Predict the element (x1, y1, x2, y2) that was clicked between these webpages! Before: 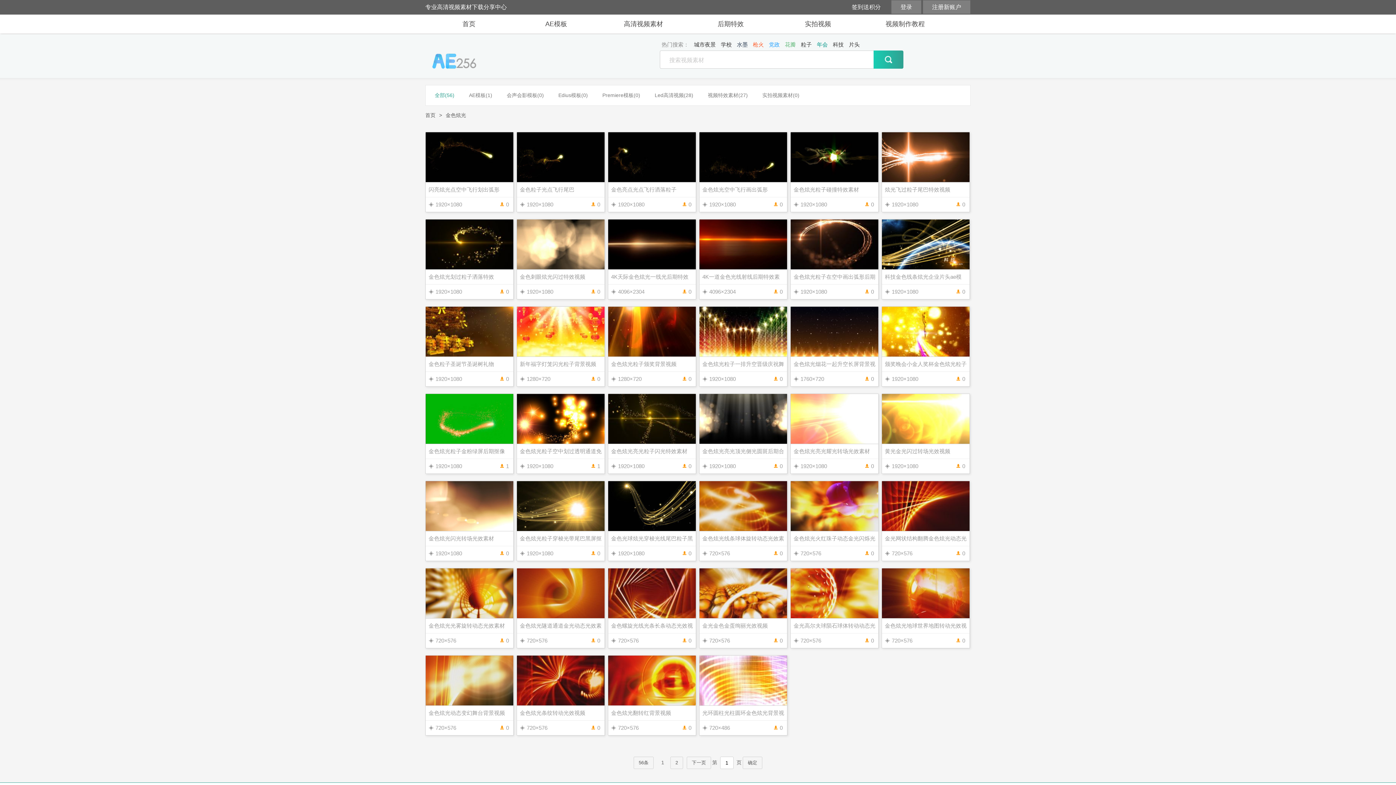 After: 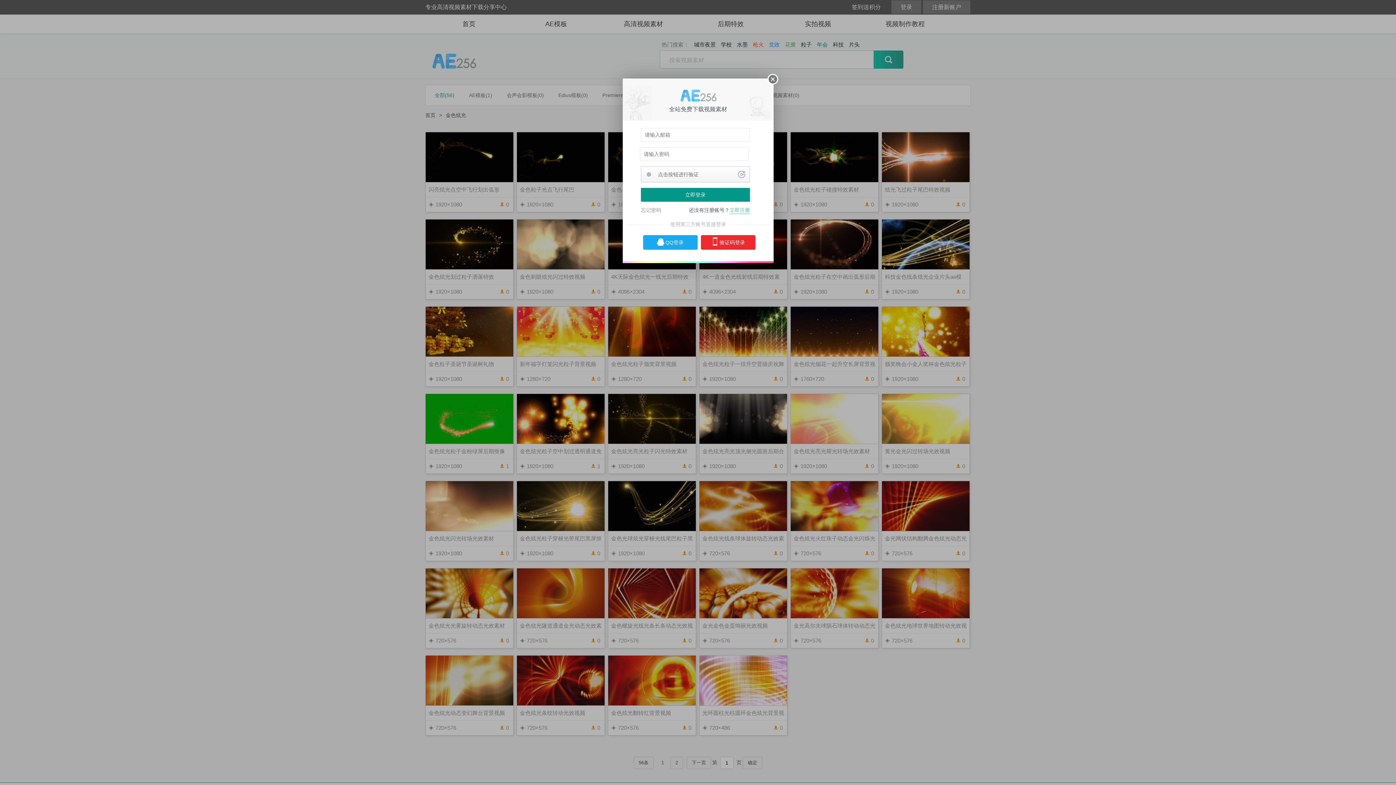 Action: label: 签到送积分 bbox: (842, 0, 890, 13)